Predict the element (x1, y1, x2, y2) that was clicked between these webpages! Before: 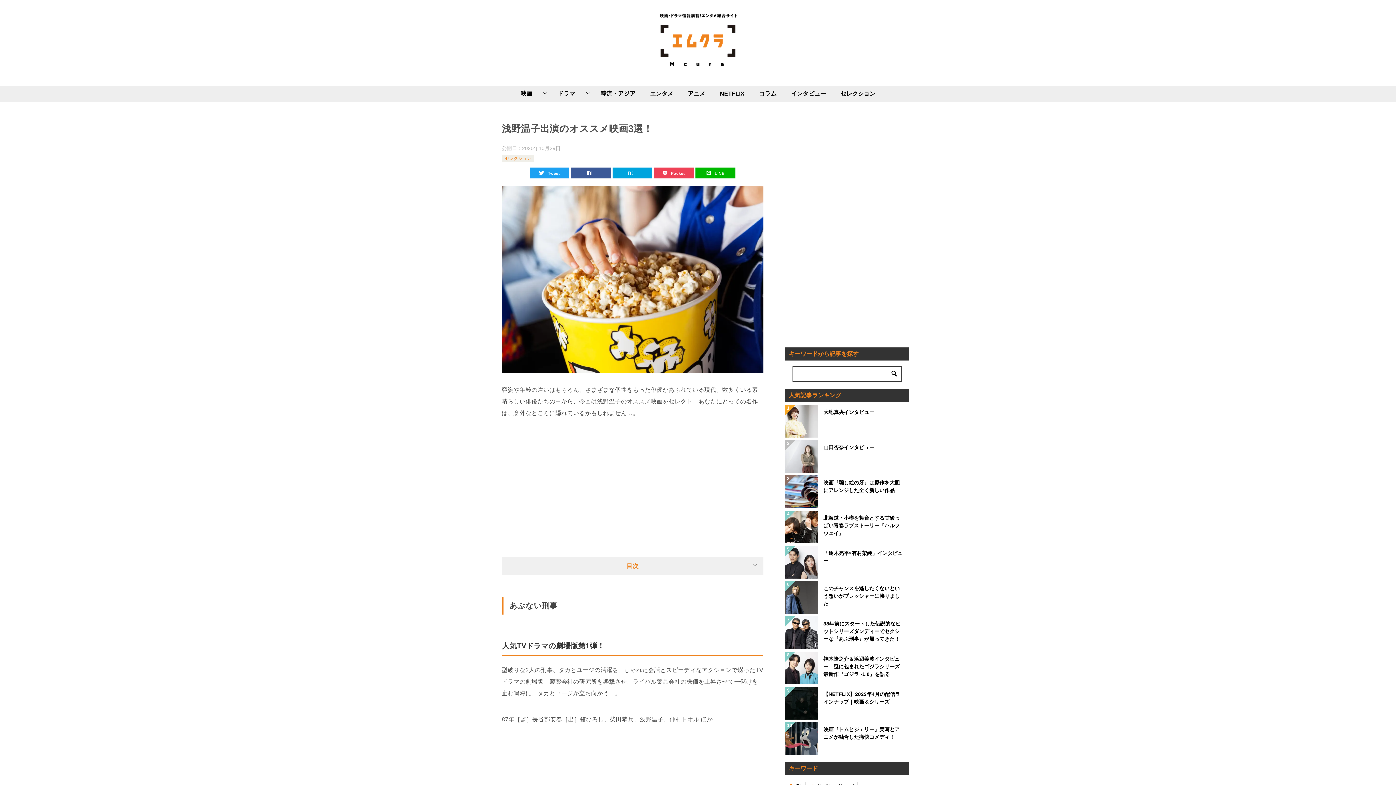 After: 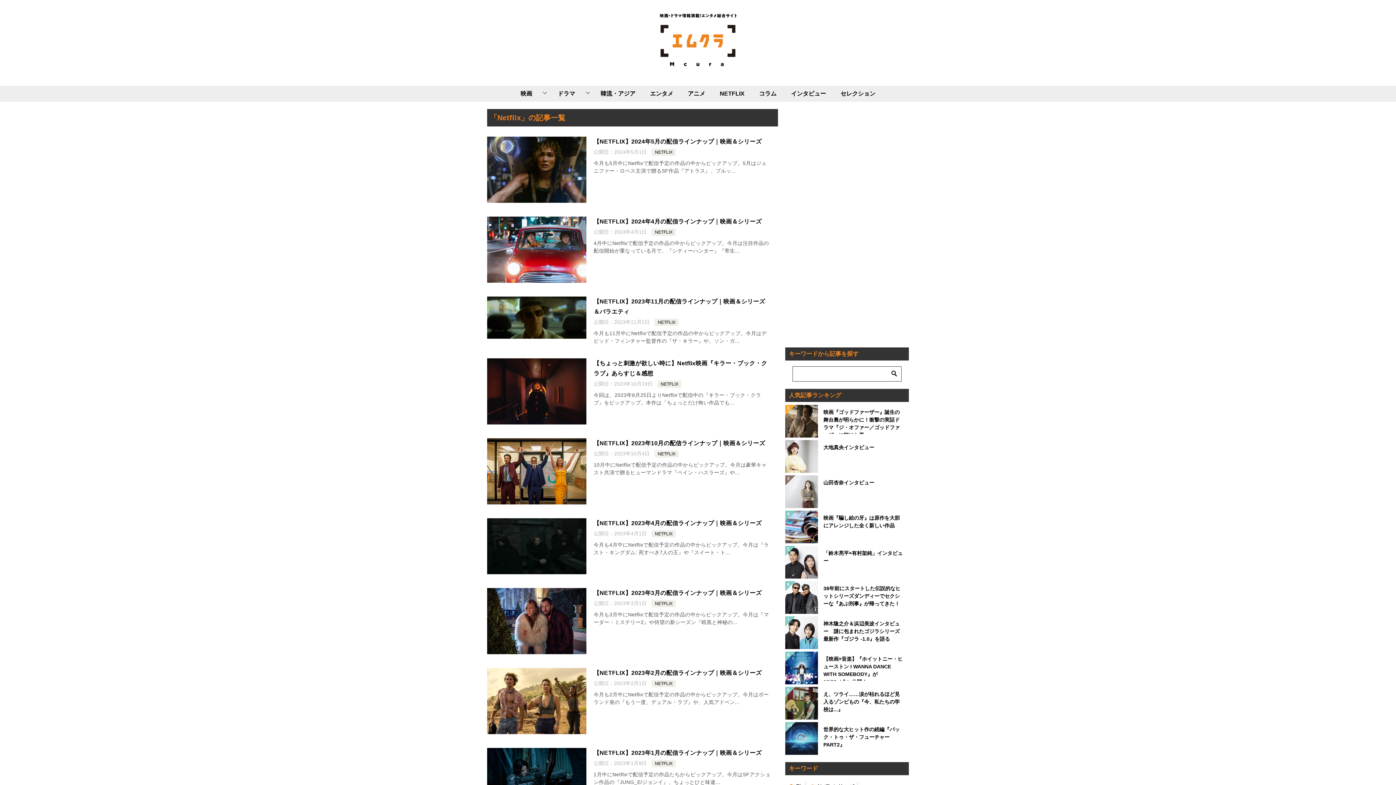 Action: bbox: (712, 85, 752, 101) label: NETFLIX